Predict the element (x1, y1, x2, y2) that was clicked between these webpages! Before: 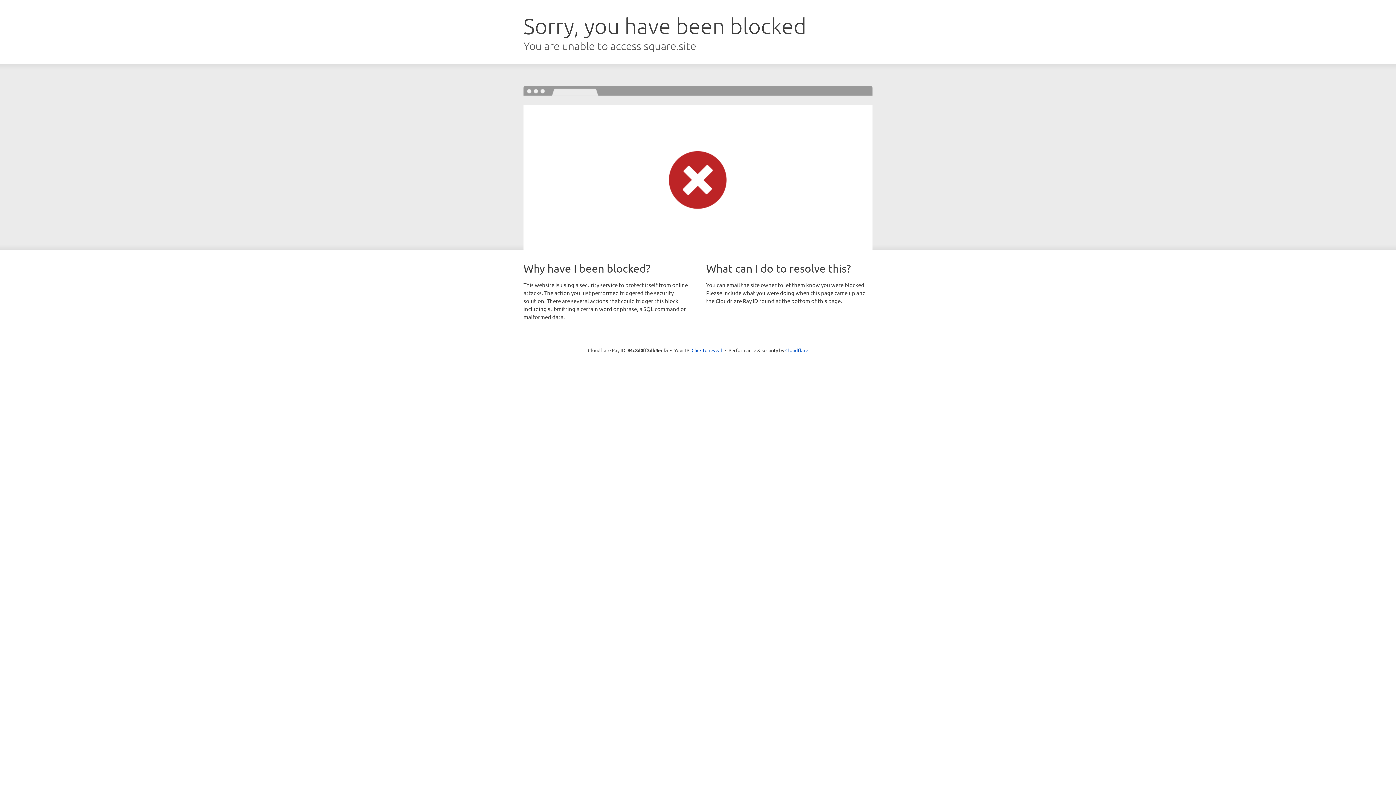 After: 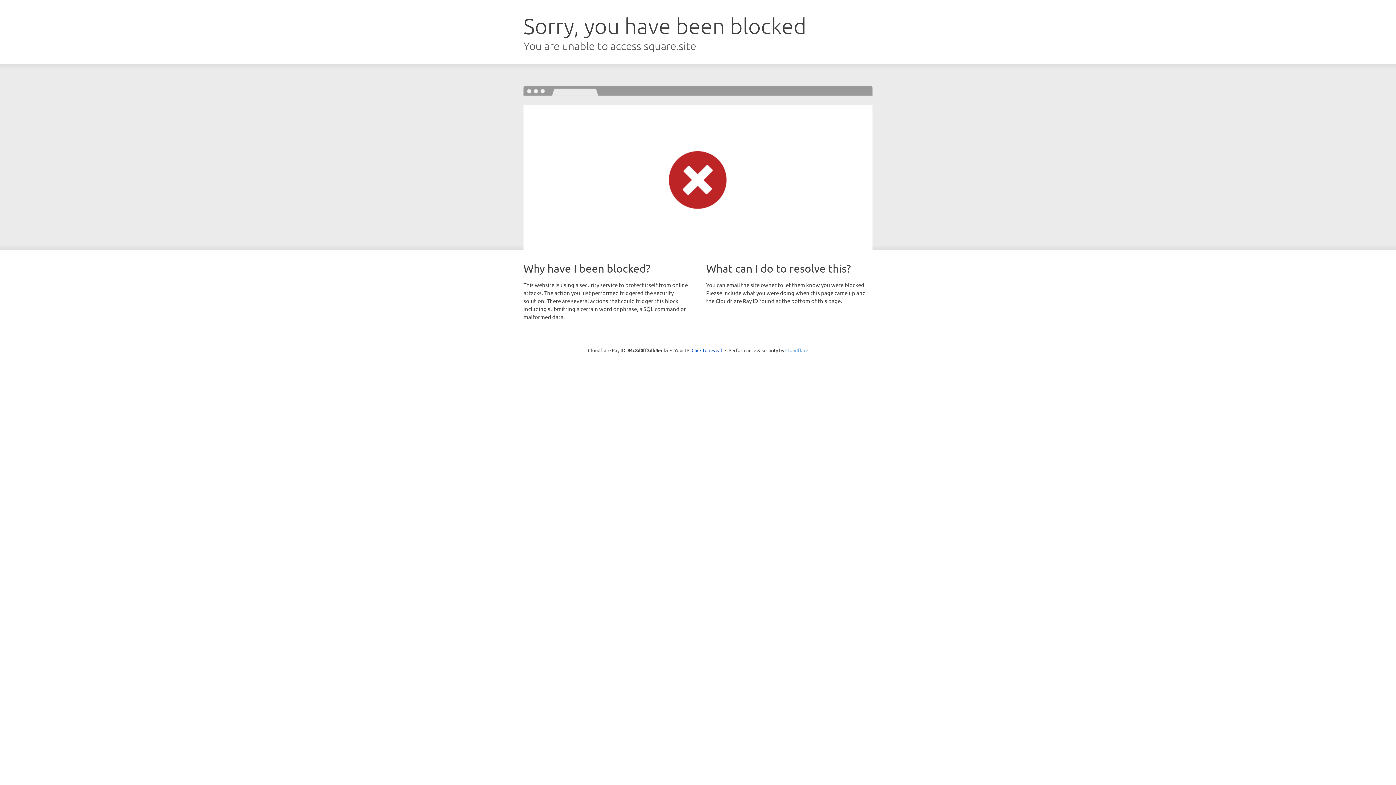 Action: label: Cloudflare bbox: (785, 347, 808, 353)